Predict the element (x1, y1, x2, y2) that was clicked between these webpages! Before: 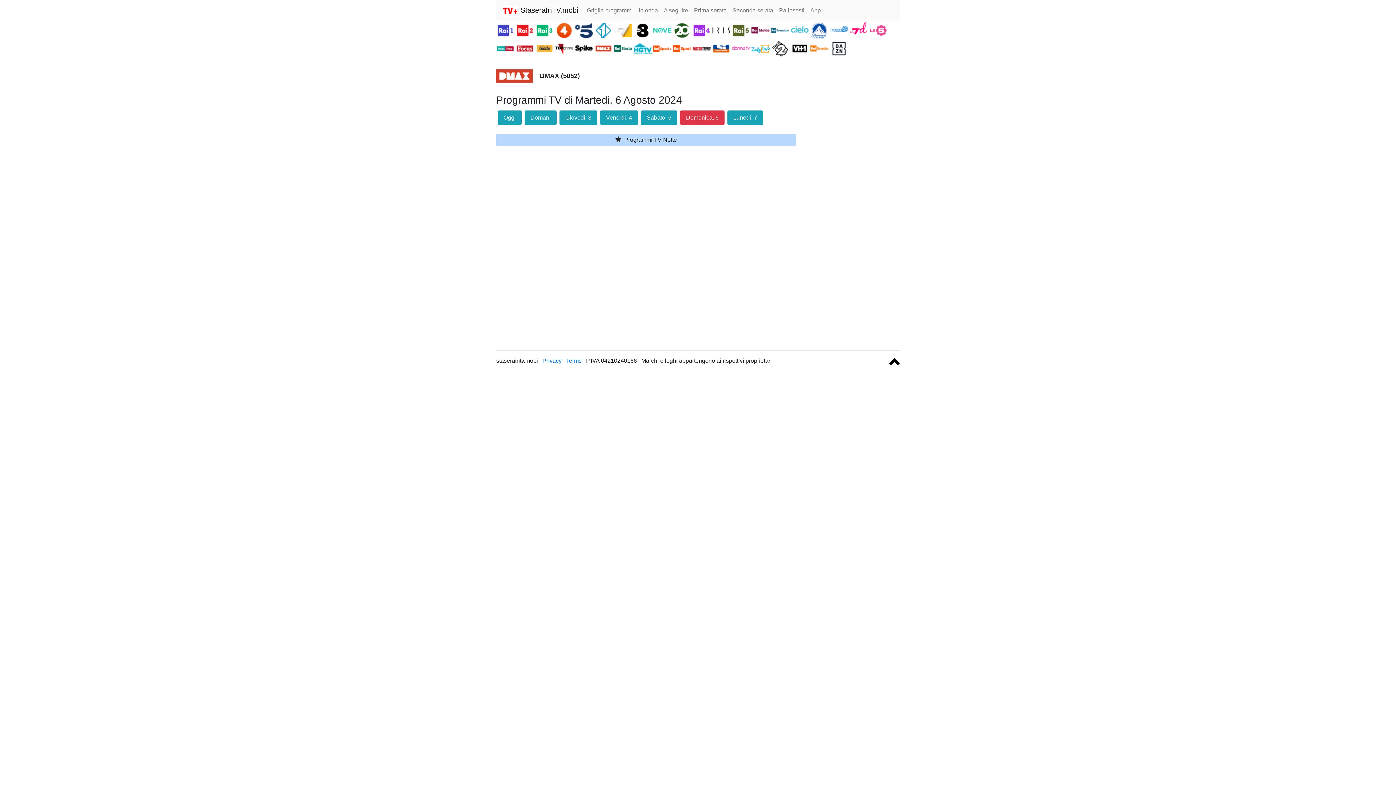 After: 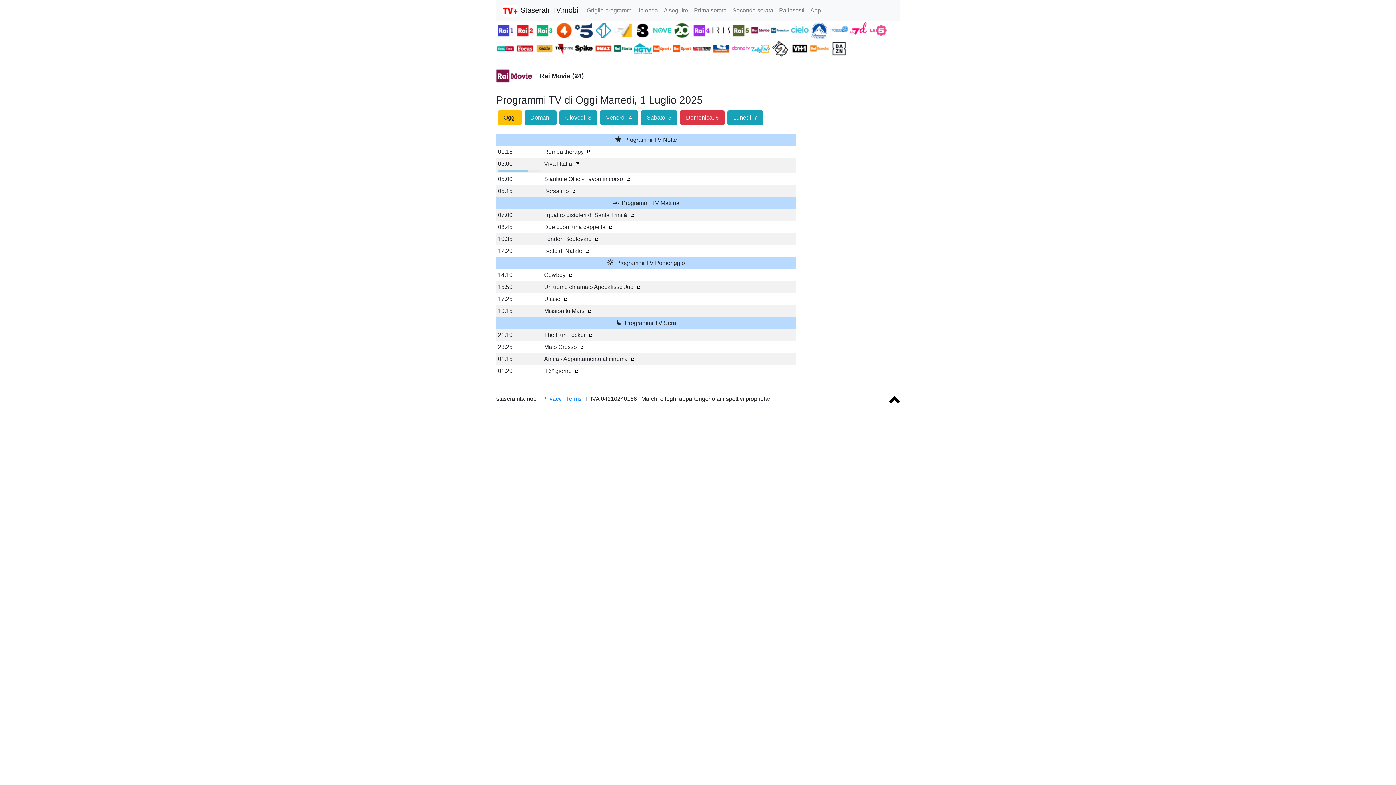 Action: label:   bbox: (751, 26, 771, 33)